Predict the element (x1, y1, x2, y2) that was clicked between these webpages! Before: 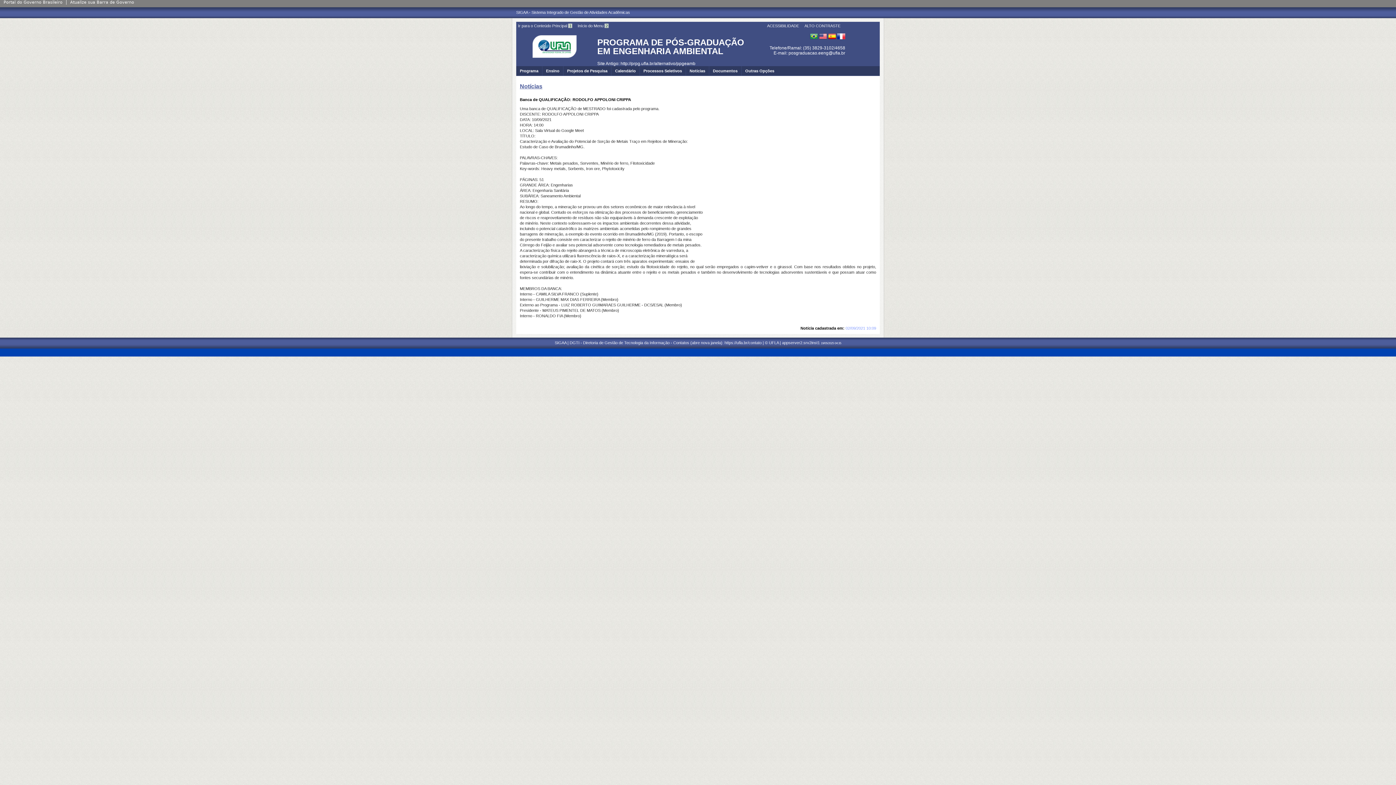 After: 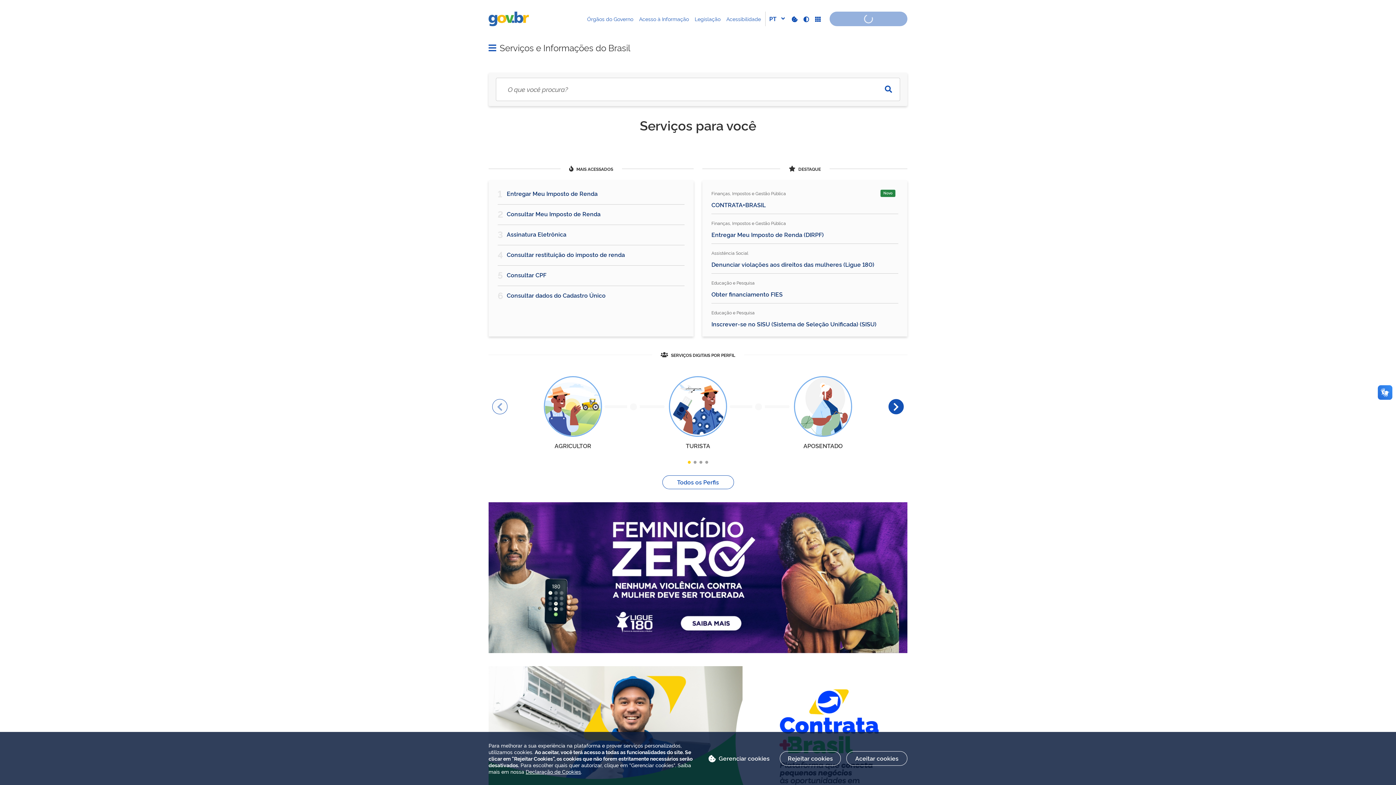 Action: label: Portal do Governo Brasileiro bbox: (3, 0, 62, 4)